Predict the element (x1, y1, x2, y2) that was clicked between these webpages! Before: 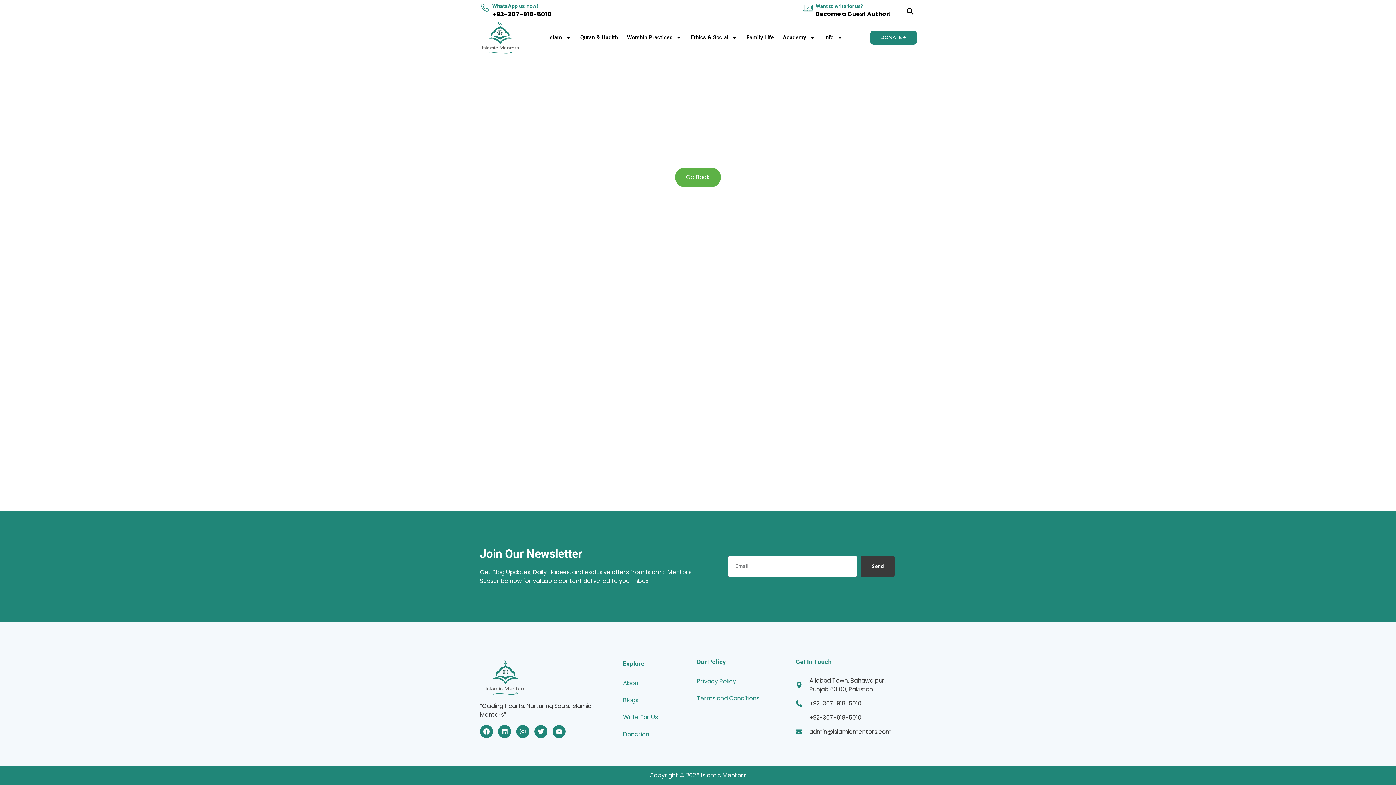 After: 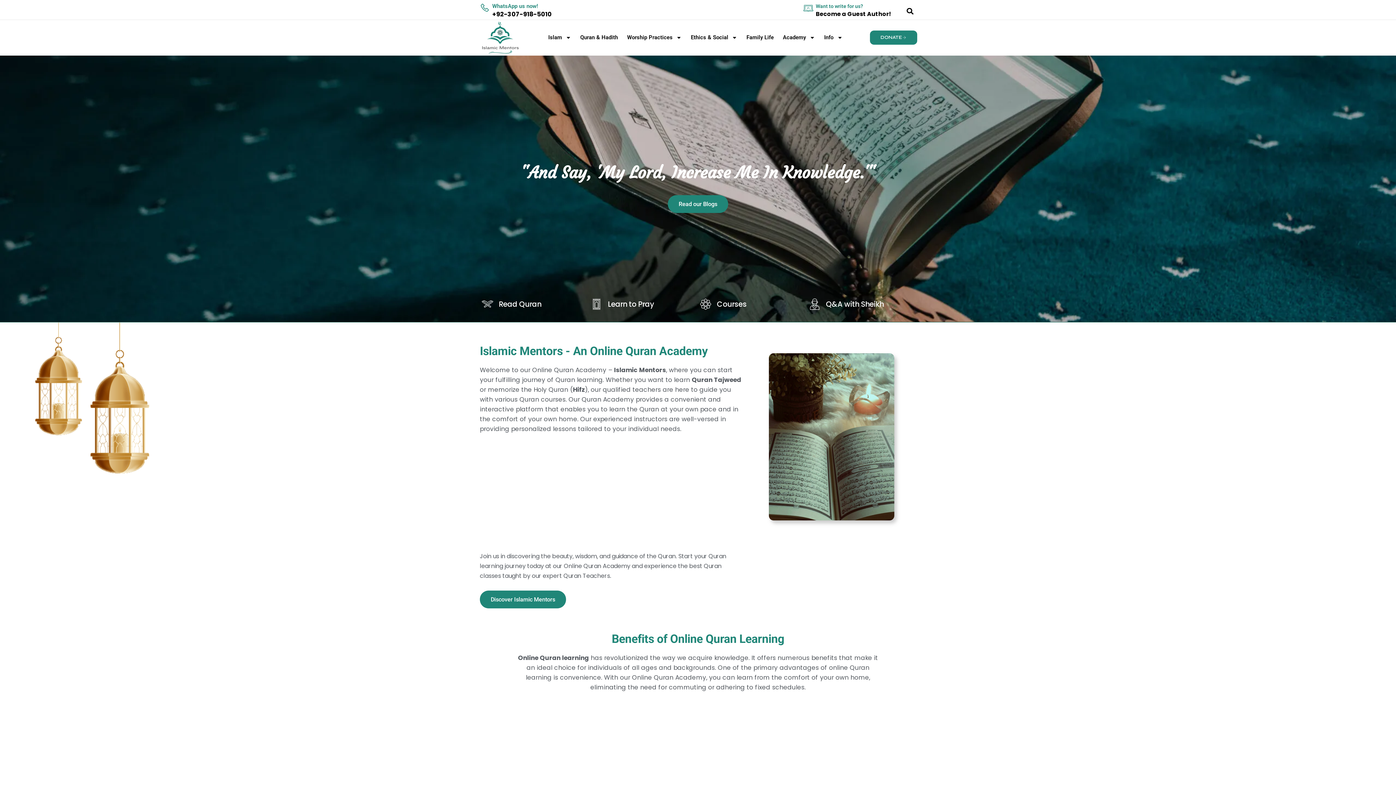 Action: bbox: (473, 654, 593, 701)